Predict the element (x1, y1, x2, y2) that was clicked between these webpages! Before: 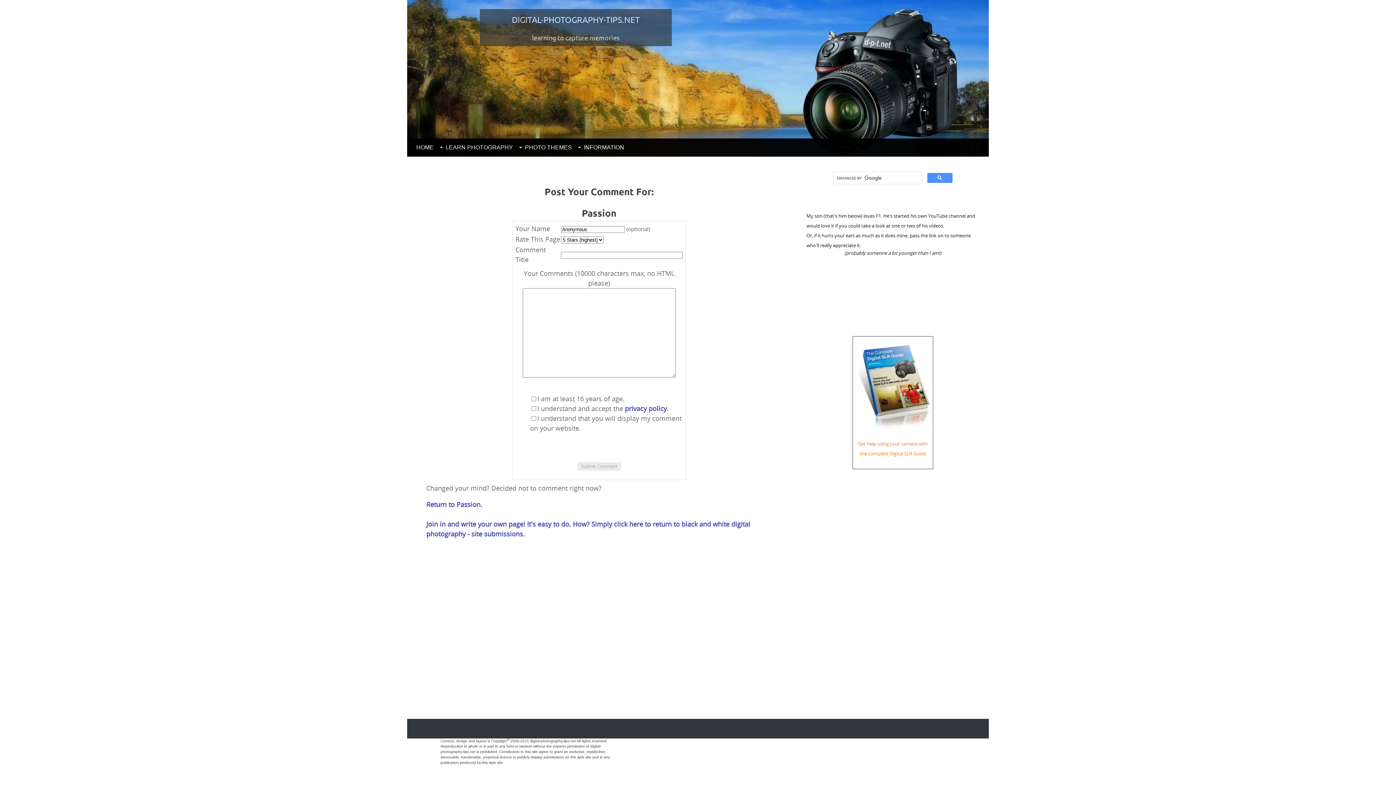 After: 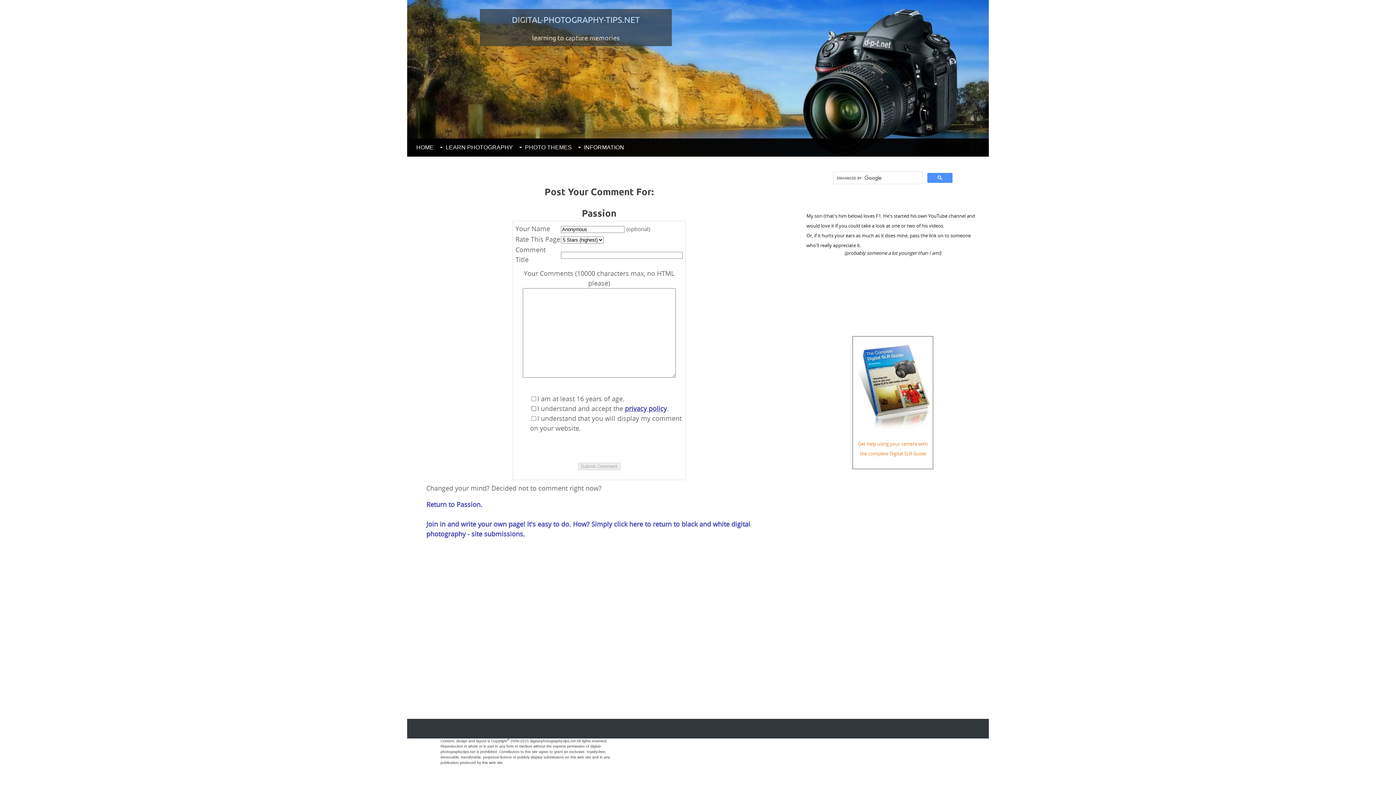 Action: label: privacy policy bbox: (625, 404, 666, 413)